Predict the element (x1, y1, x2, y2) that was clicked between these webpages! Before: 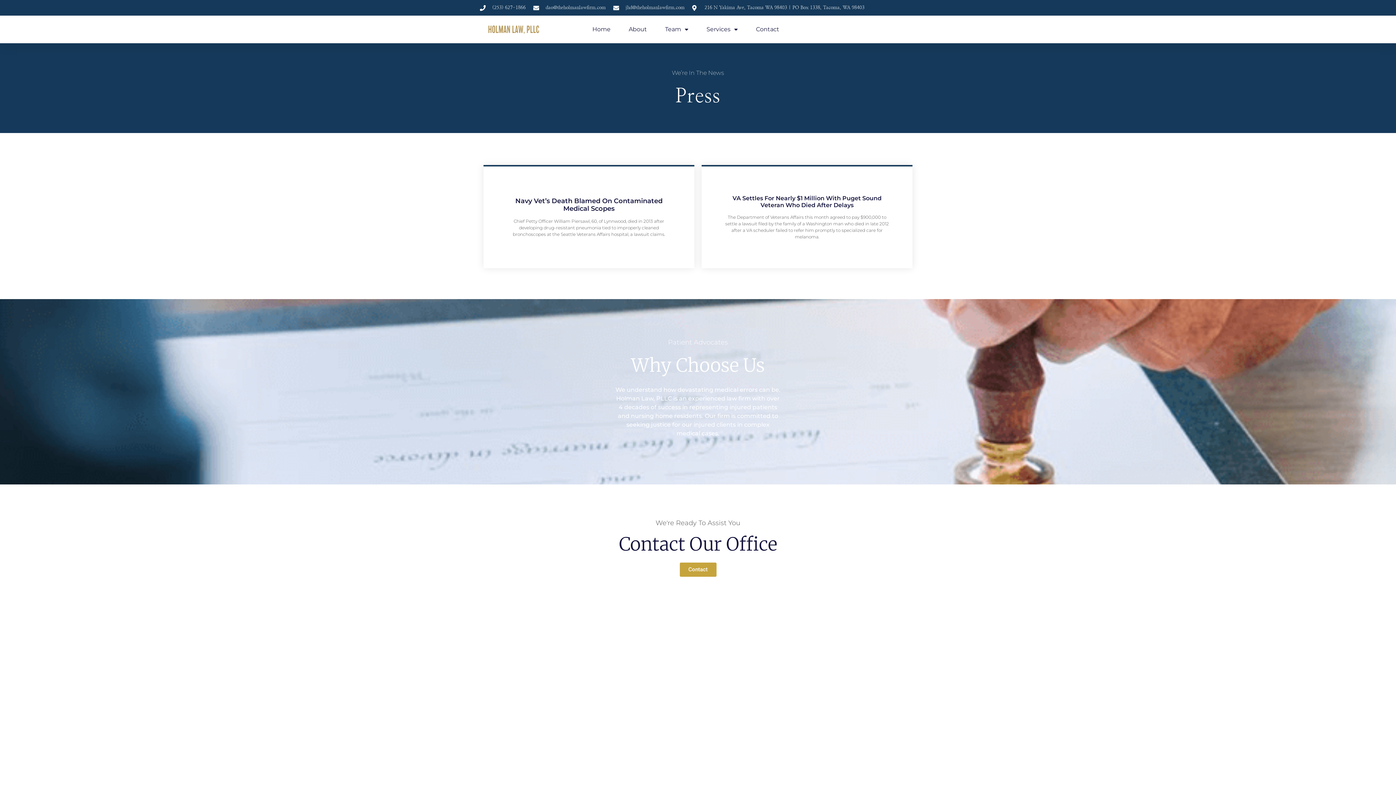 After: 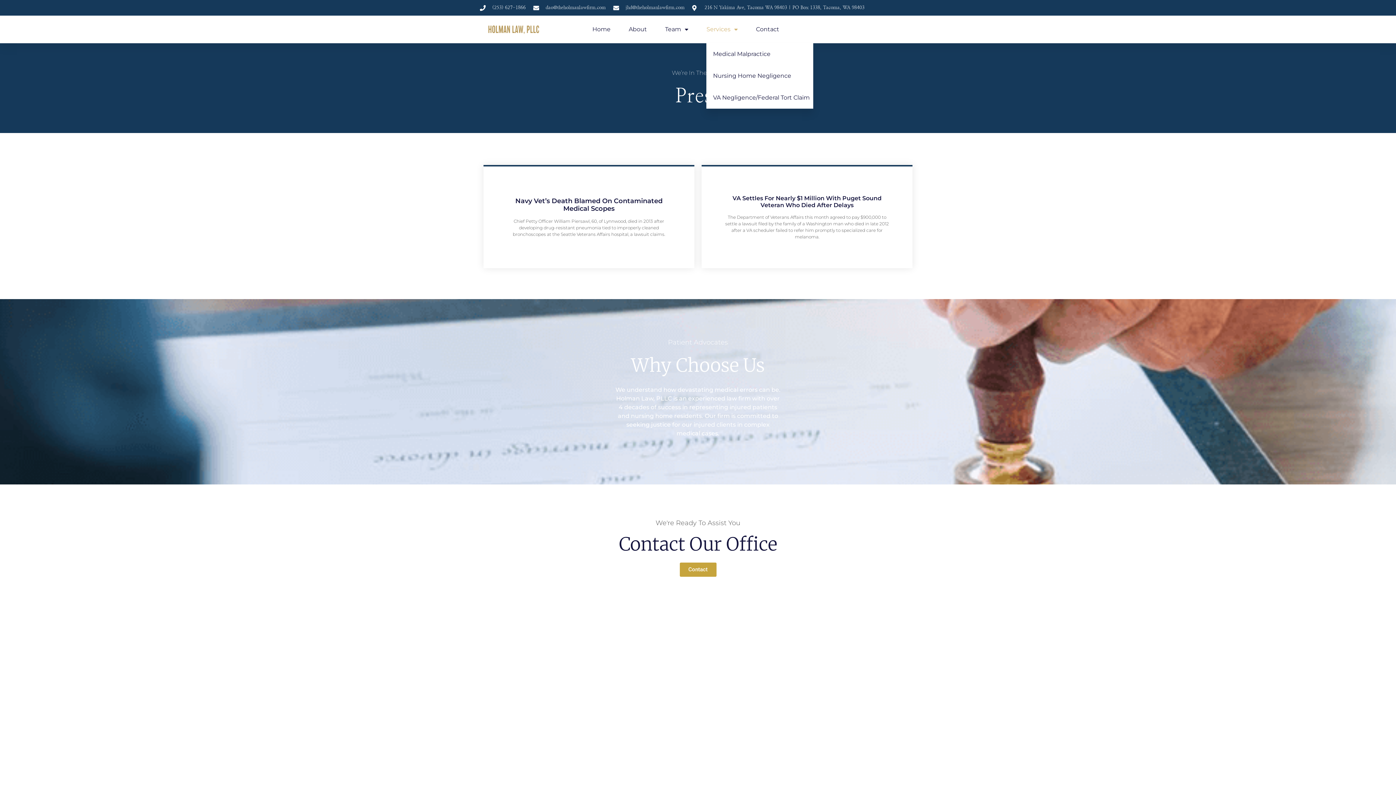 Action: bbox: (706, 21, 737, 37) label: Services